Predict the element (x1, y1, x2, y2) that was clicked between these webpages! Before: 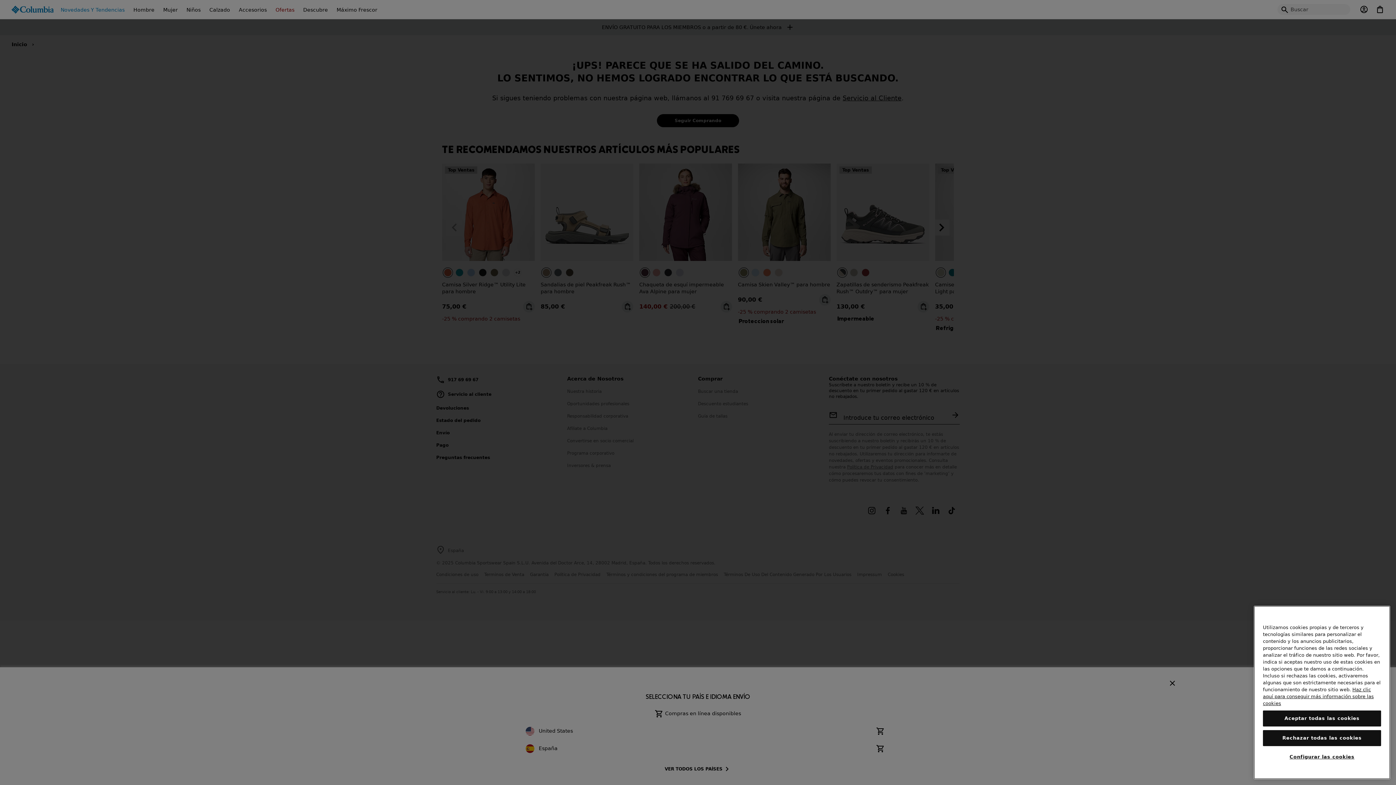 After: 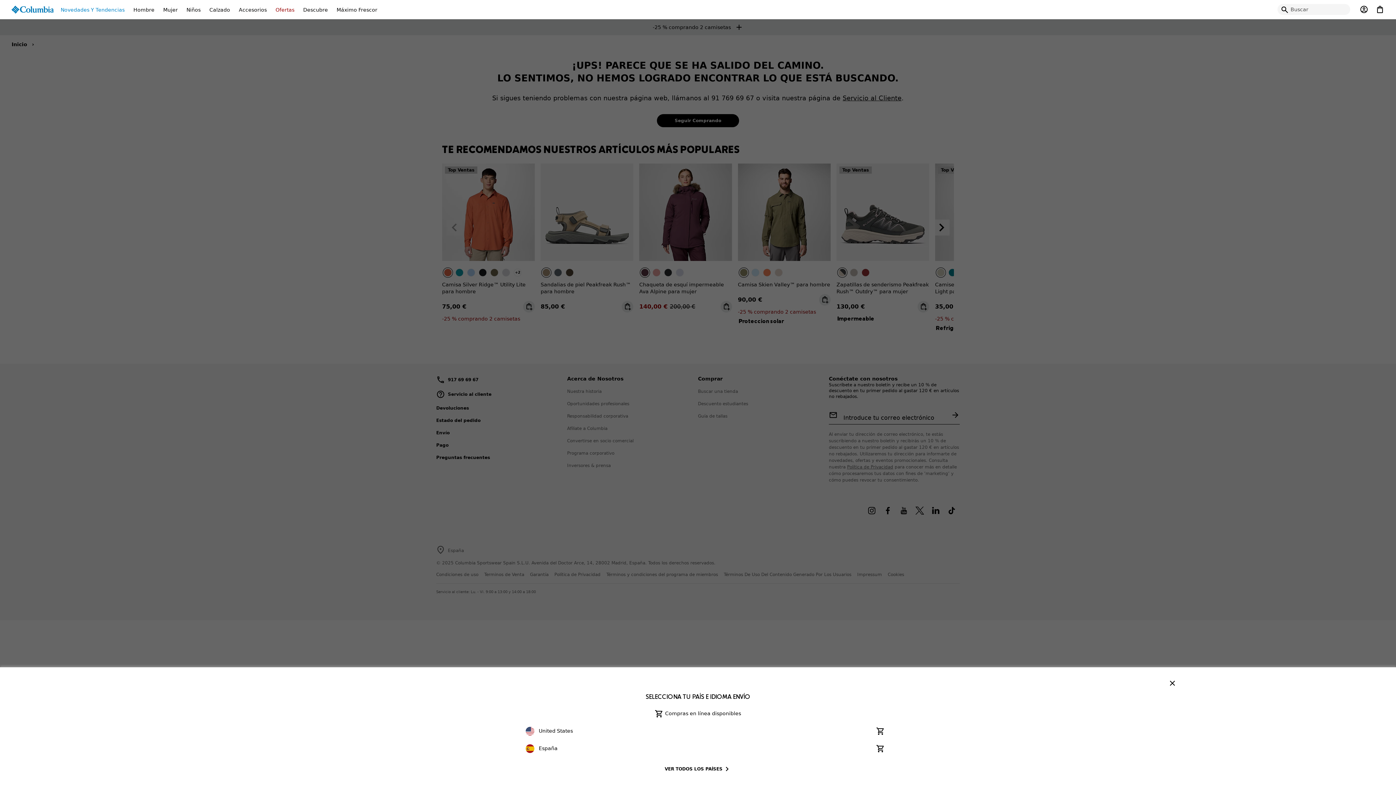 Action: label: Aceptar todas las cookies bbox: (1263, 713, 1381, 729)